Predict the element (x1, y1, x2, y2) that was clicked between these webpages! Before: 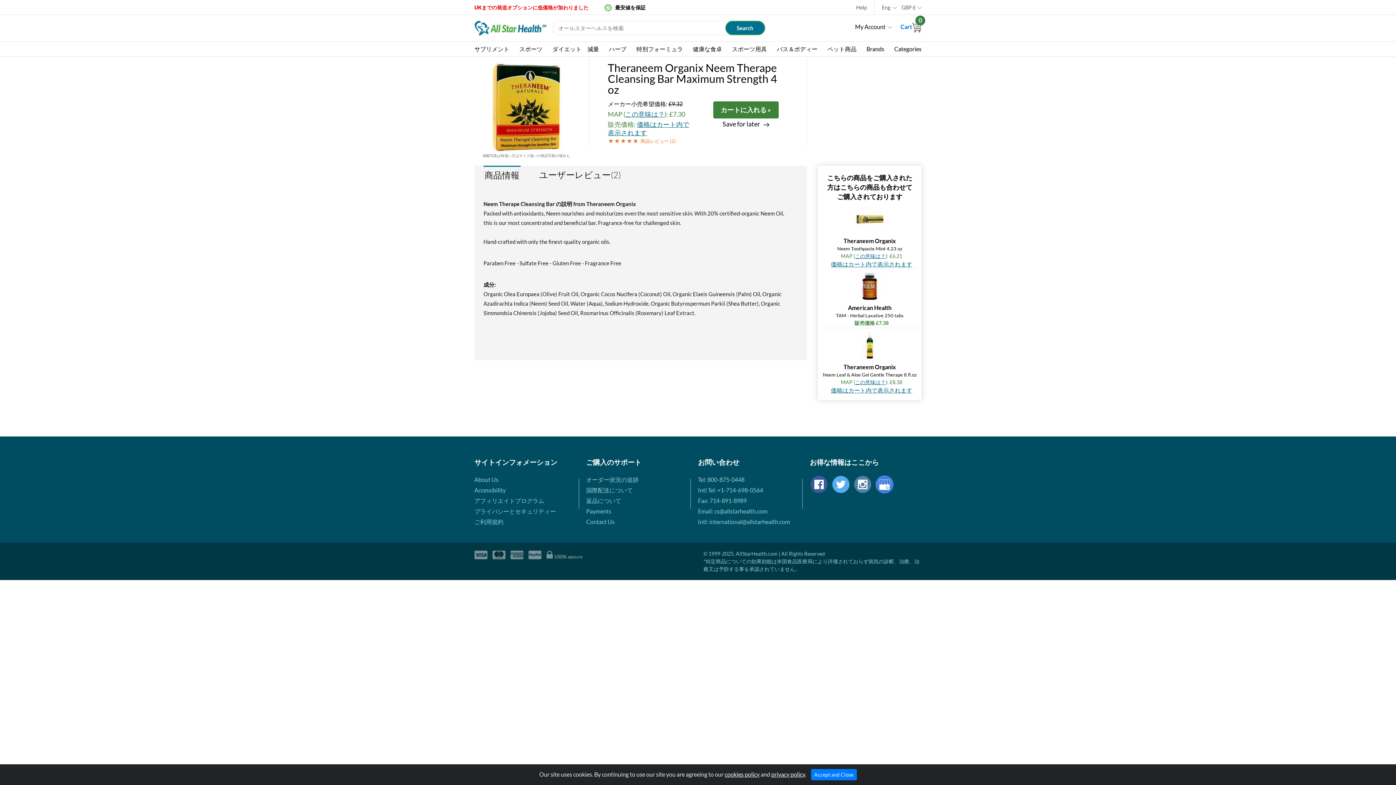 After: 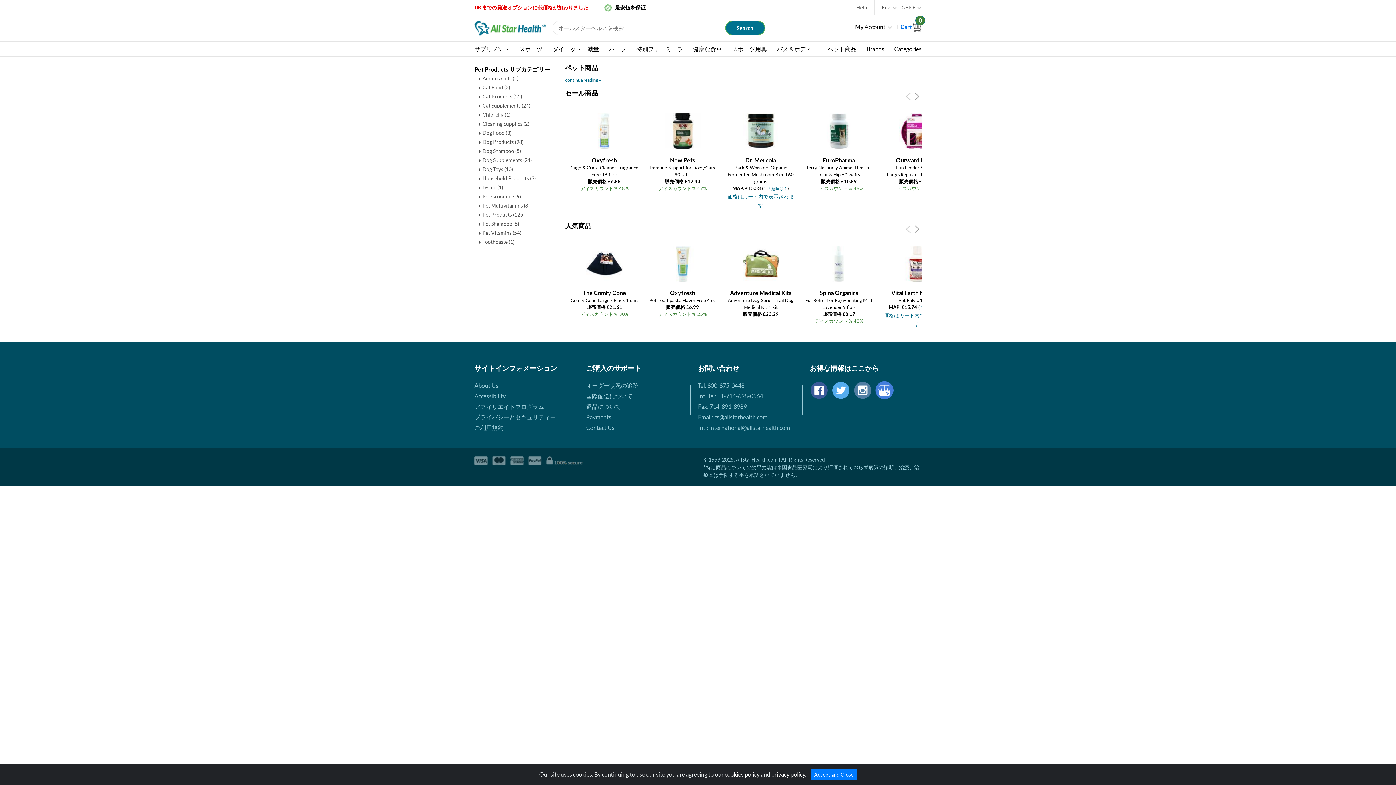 Action: label: ペット商品 bbox: (827, 41, 856, 56)